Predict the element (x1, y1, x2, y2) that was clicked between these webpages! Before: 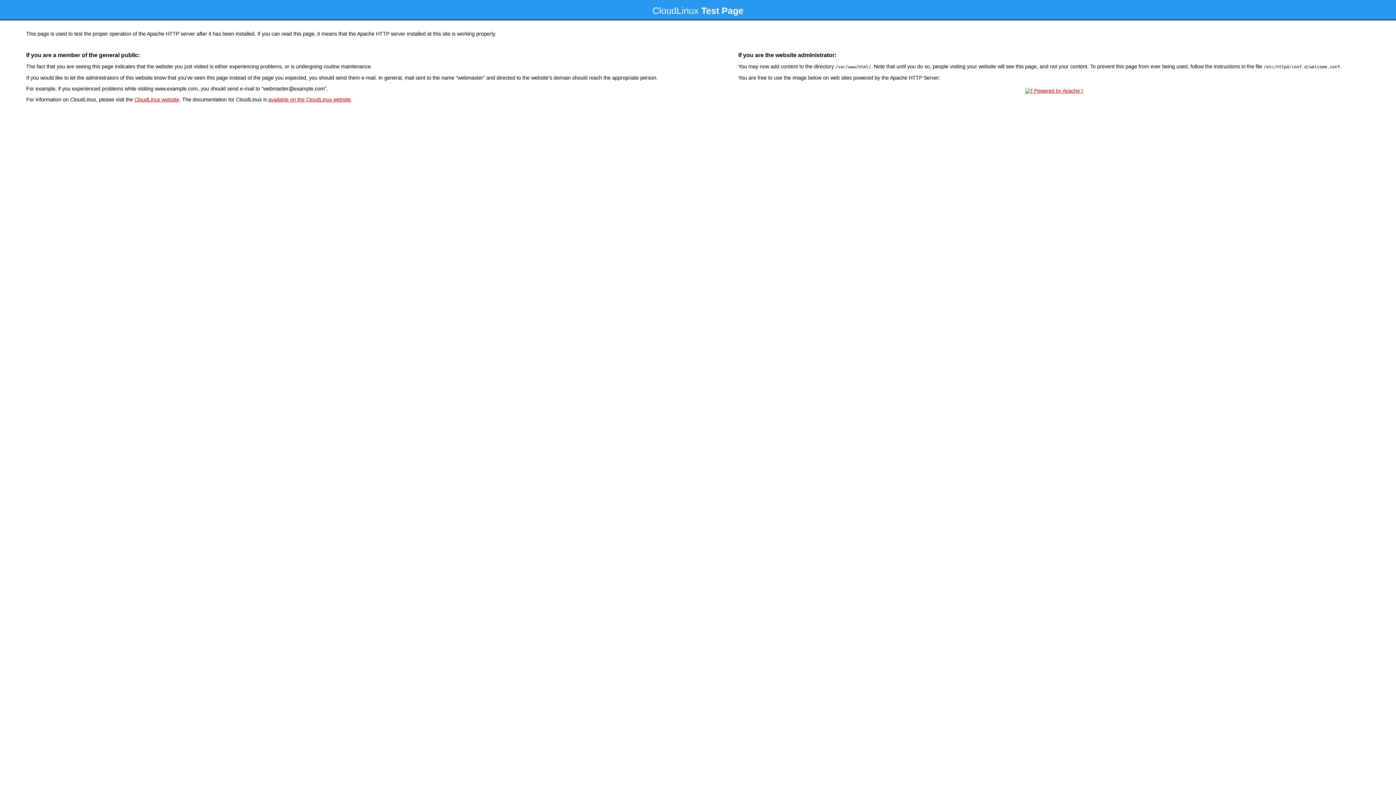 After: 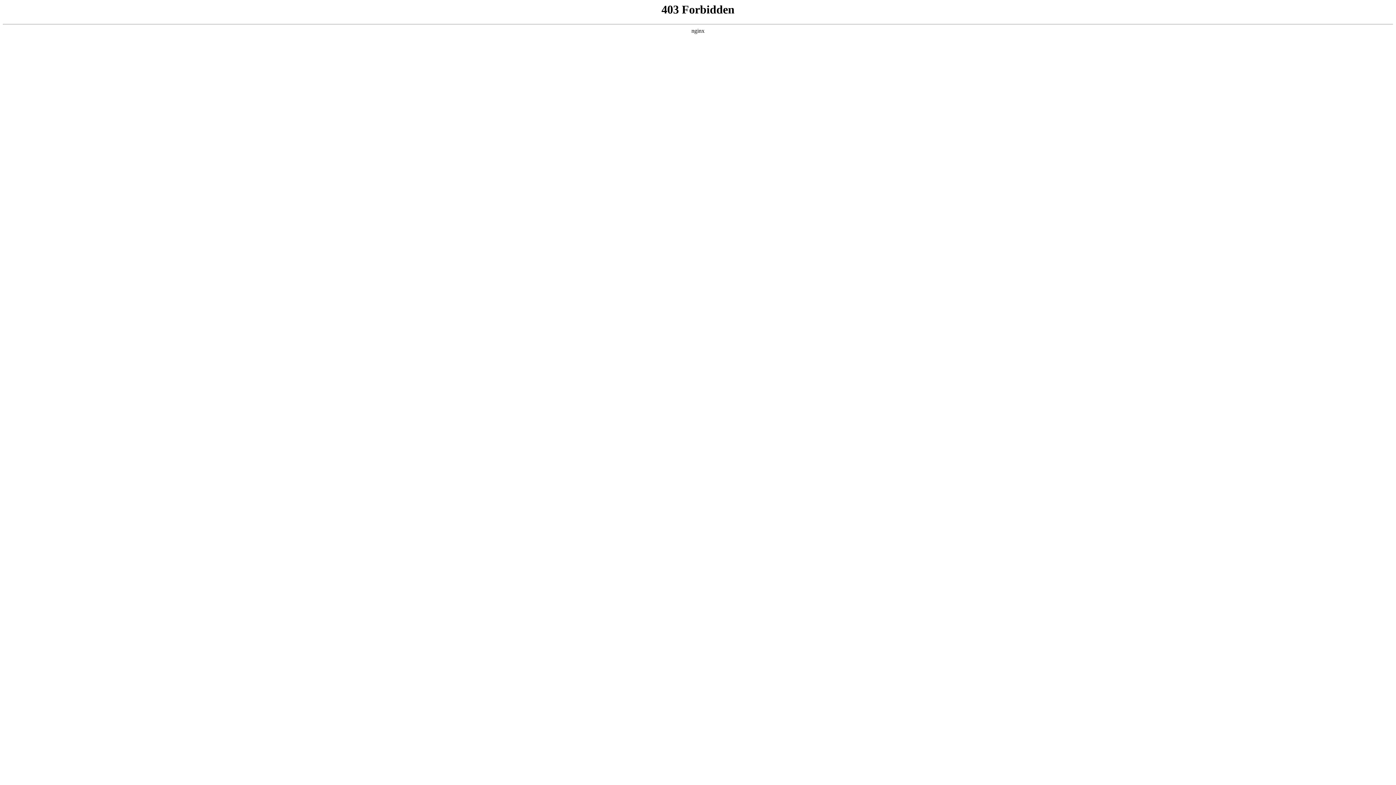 Action: label: CloudLinux website bbox: (134, 96, 179, 102)